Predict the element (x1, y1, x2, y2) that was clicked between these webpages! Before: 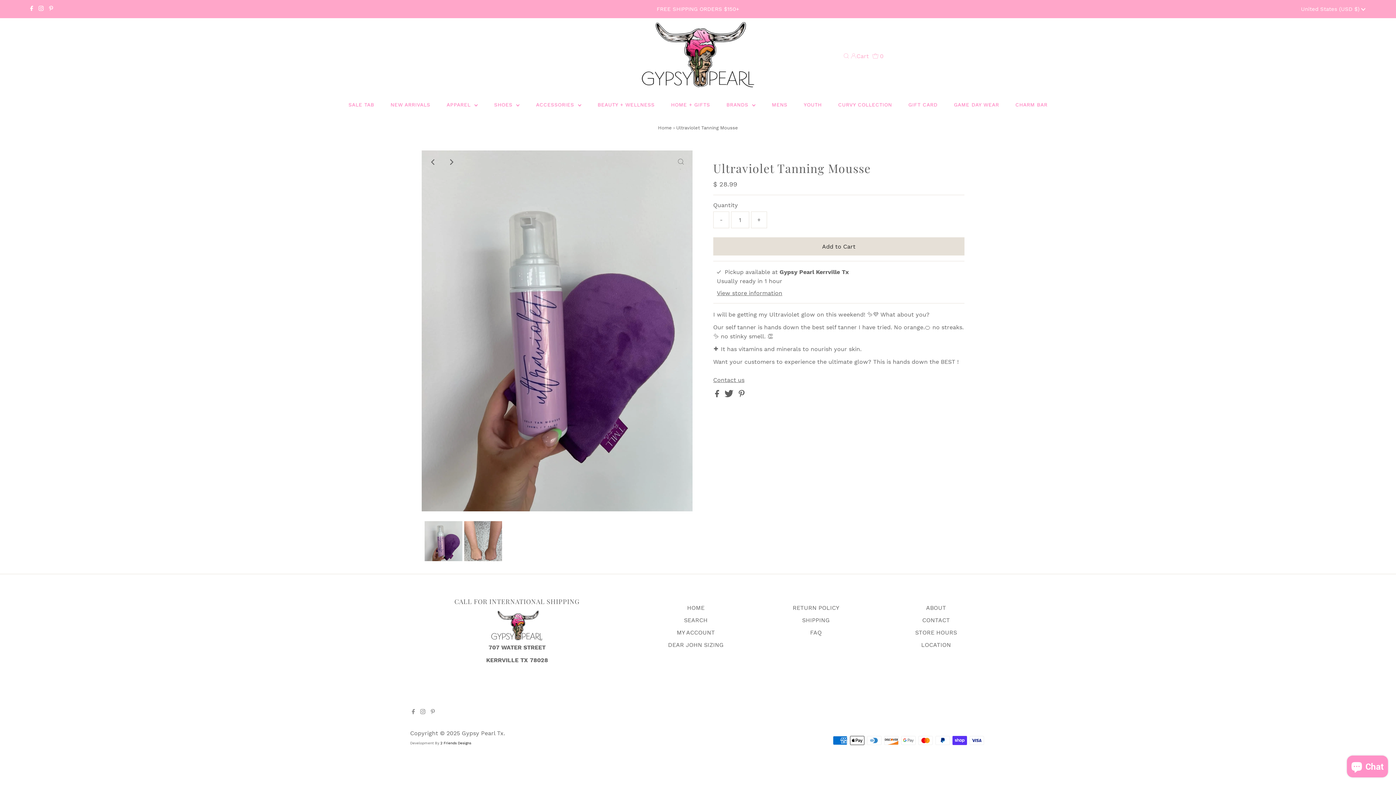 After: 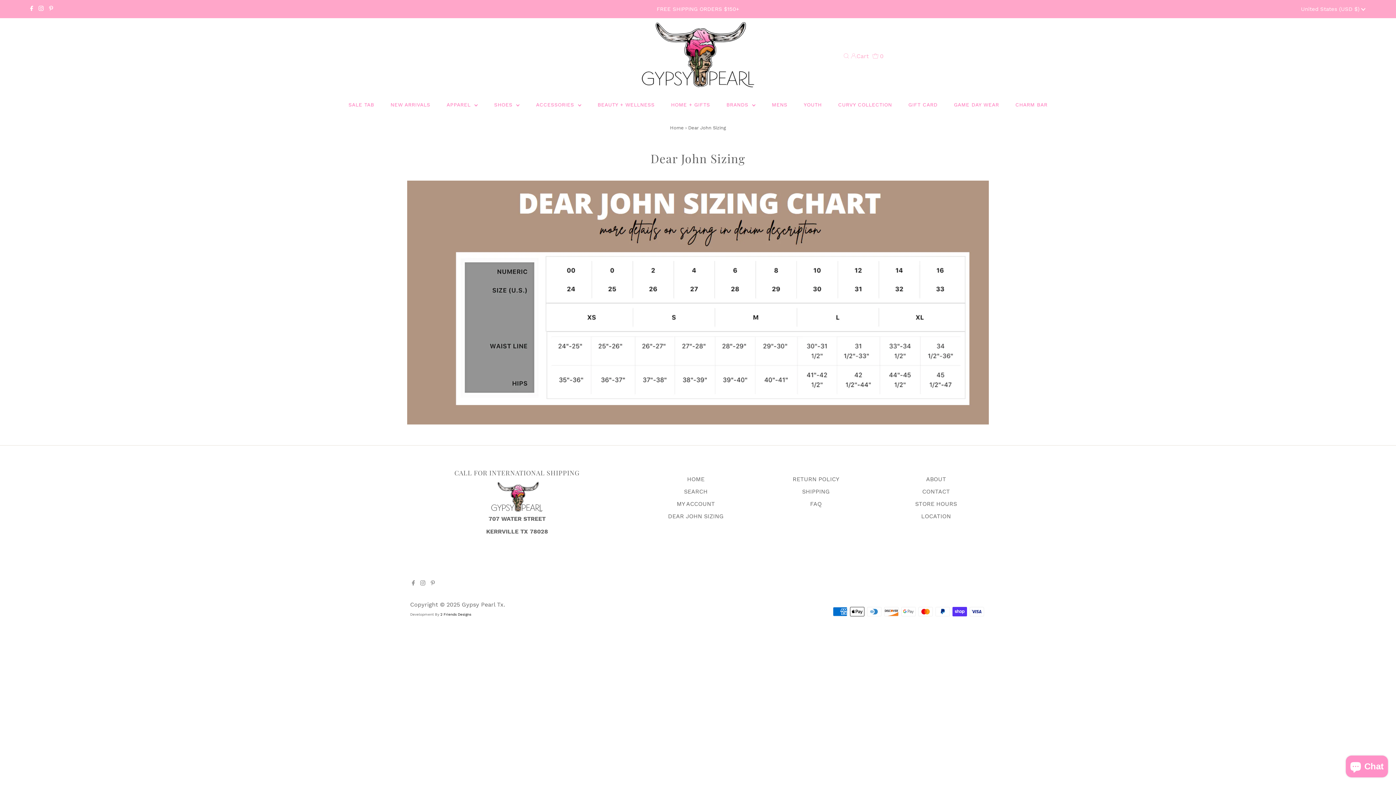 Action: bbox: (668, 641, 723, 648) label: DEAR JOHN SIZING